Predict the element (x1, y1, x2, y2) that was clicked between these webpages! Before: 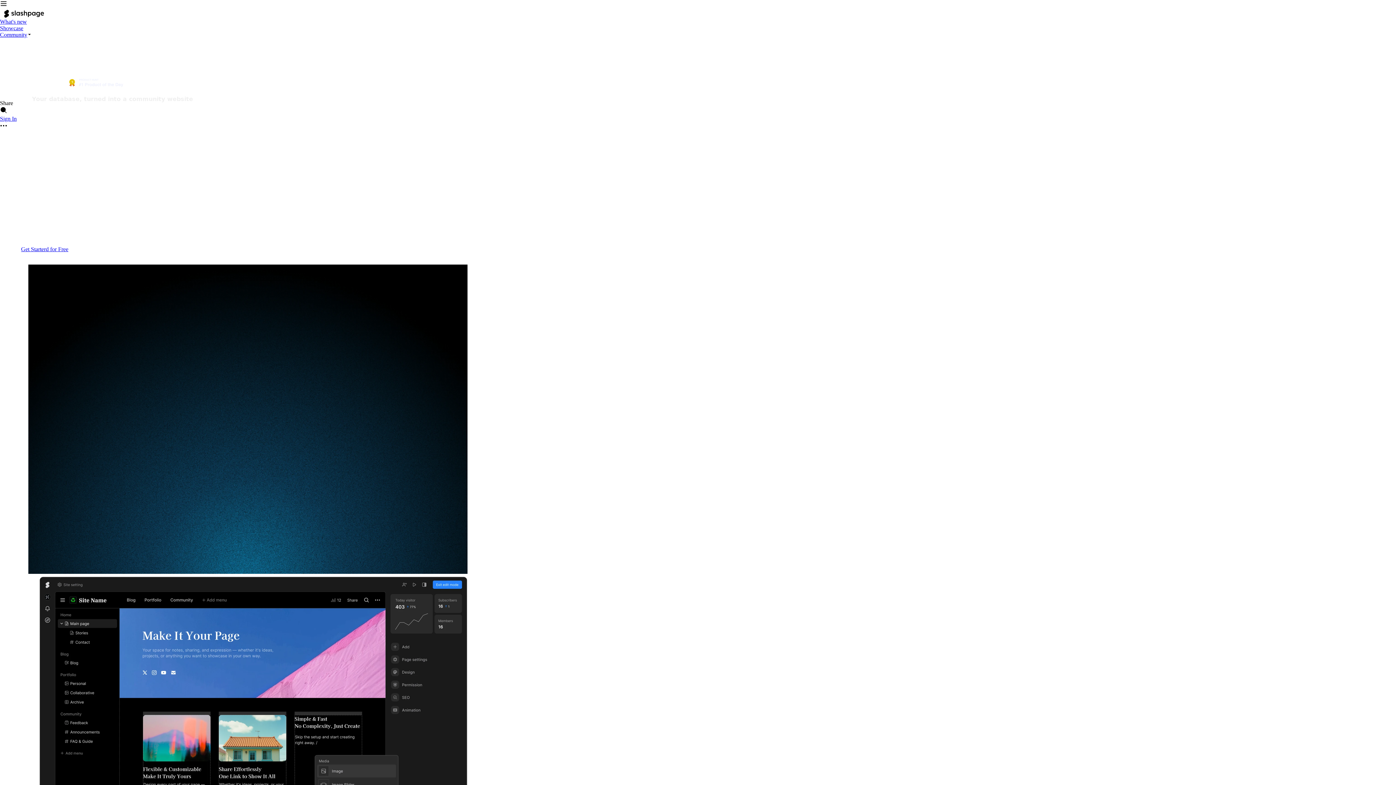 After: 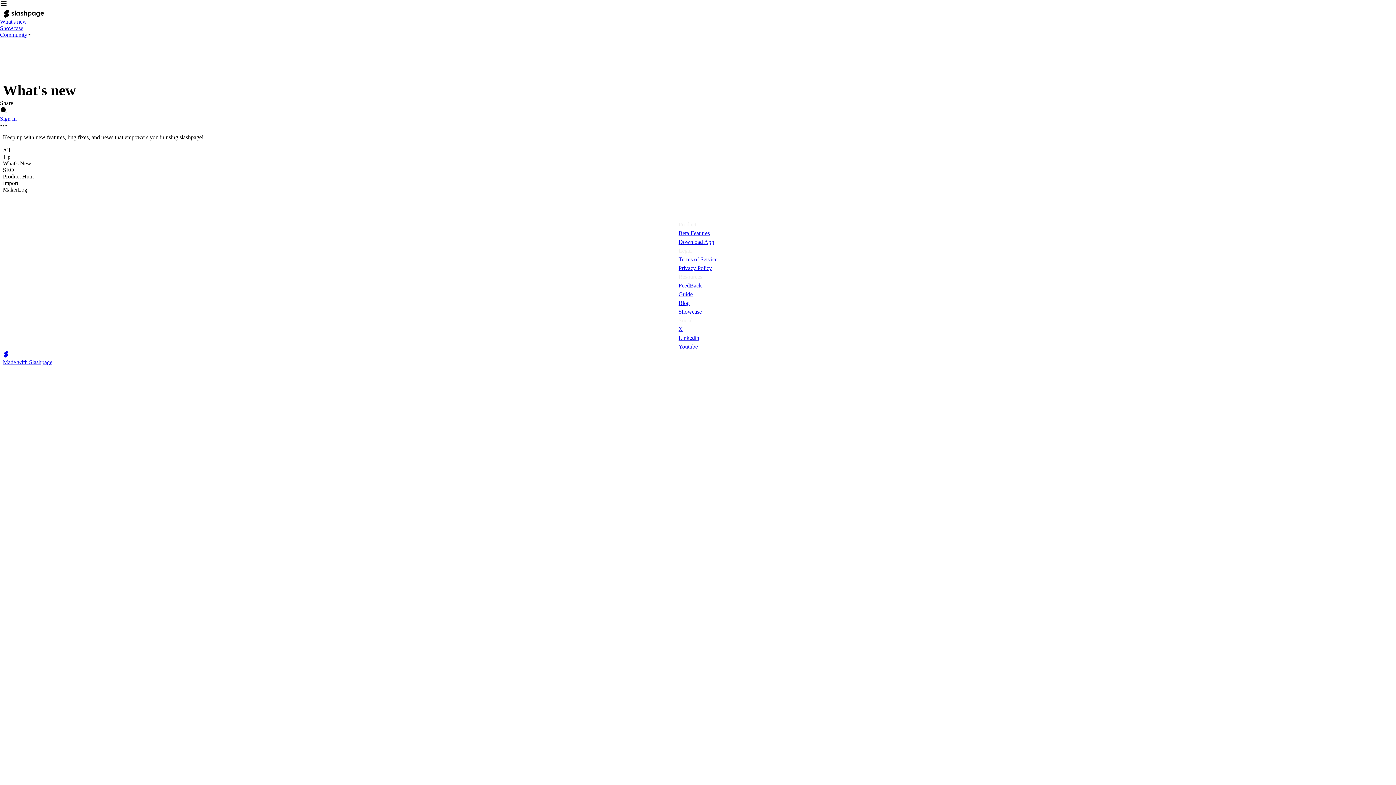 Action: label: What's new bbox: (0, 18, 26, 24)